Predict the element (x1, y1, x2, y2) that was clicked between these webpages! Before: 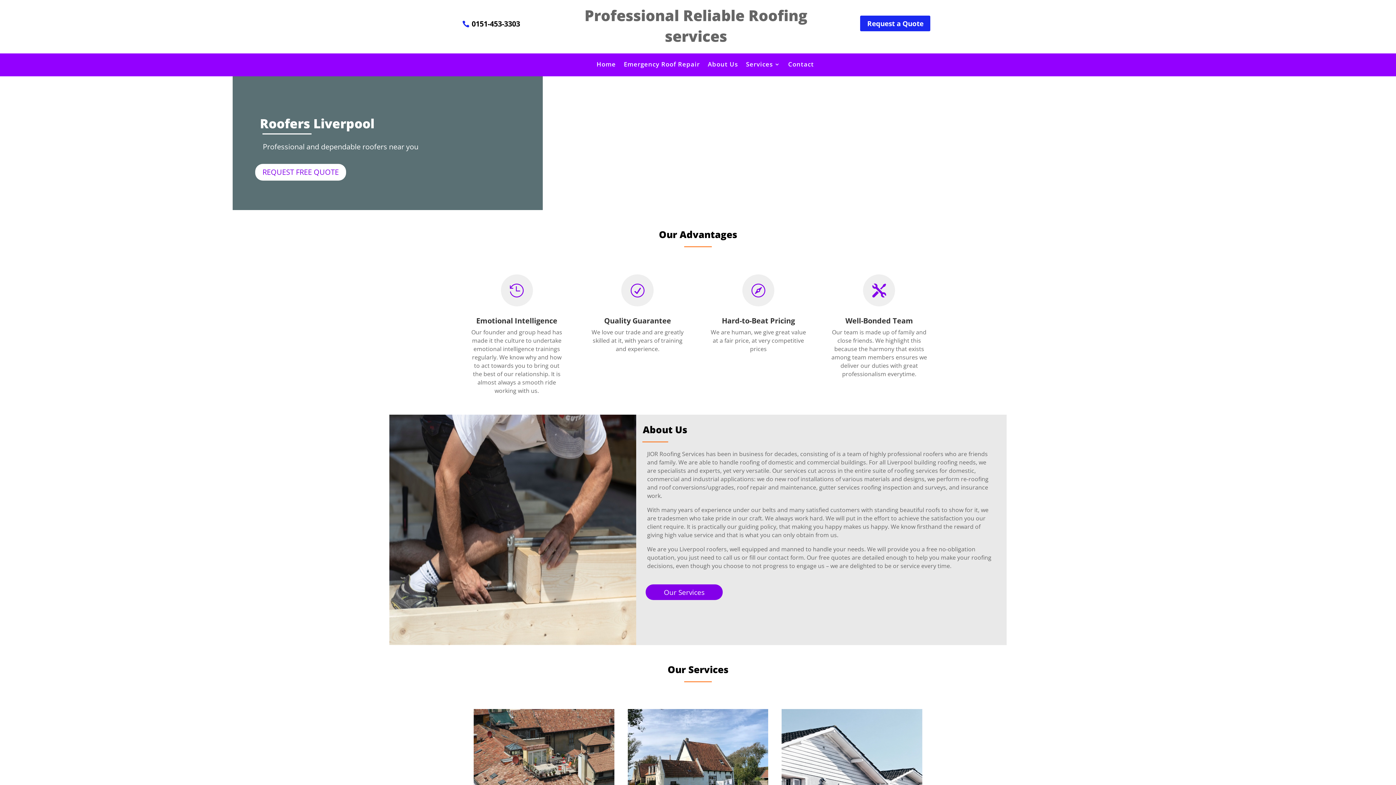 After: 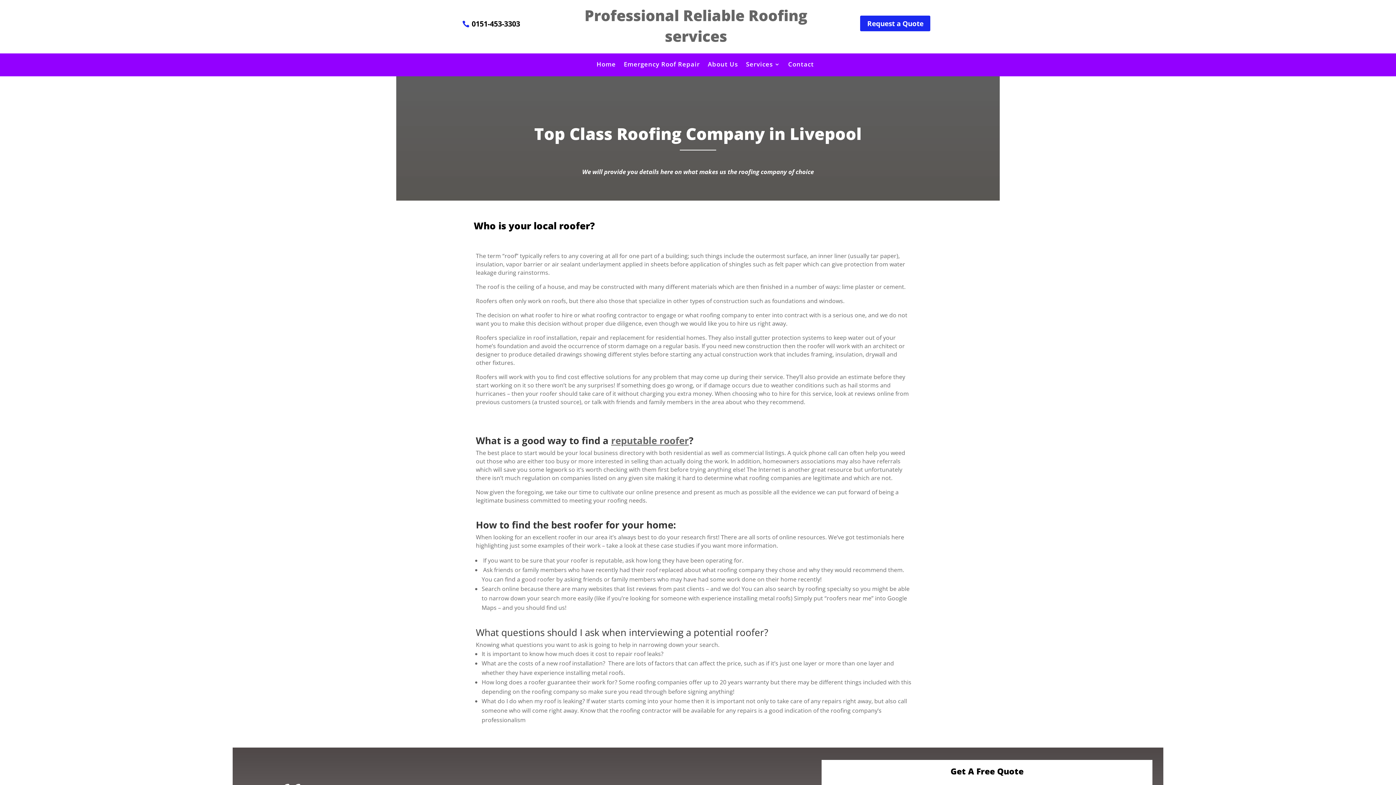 Action: bbox: (679, 545, 726, 553) label: Liverpool roofers